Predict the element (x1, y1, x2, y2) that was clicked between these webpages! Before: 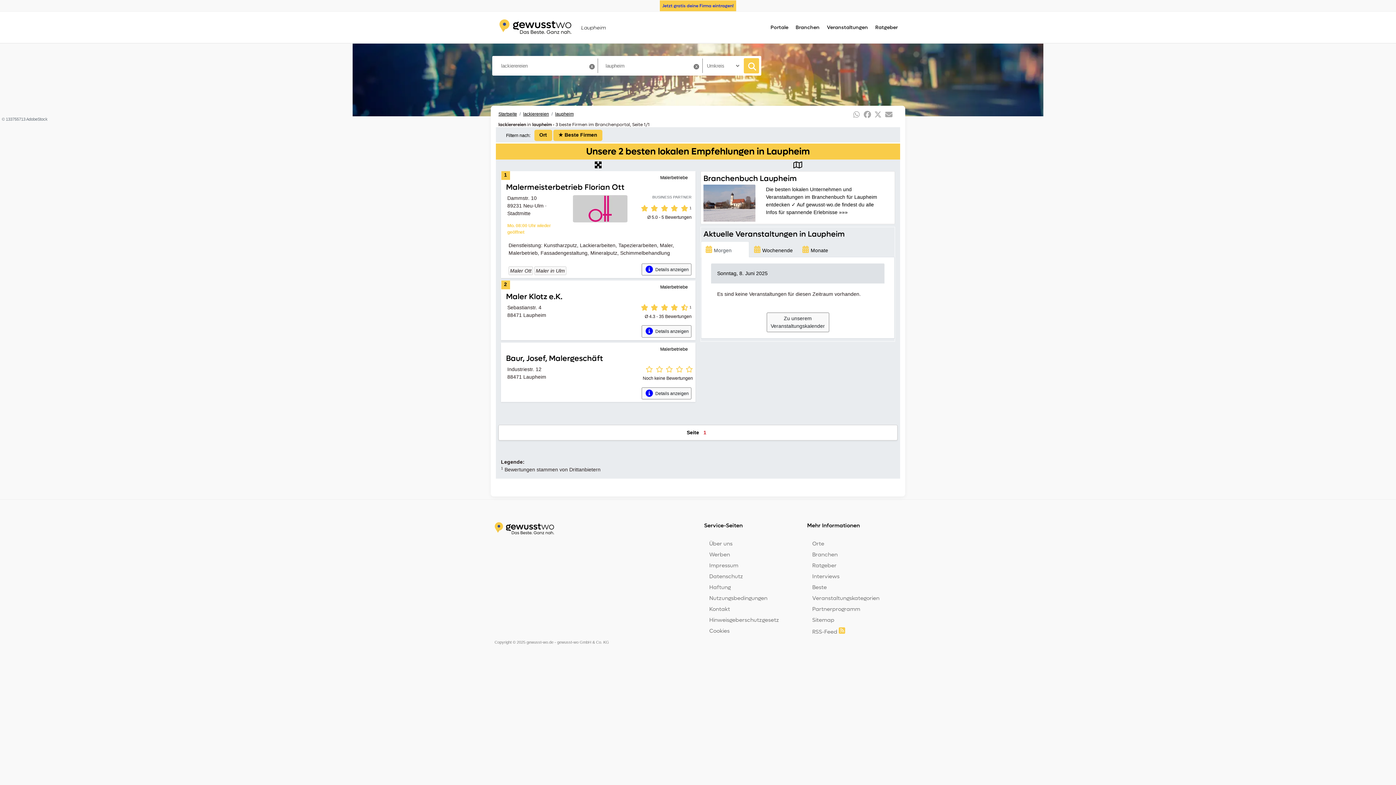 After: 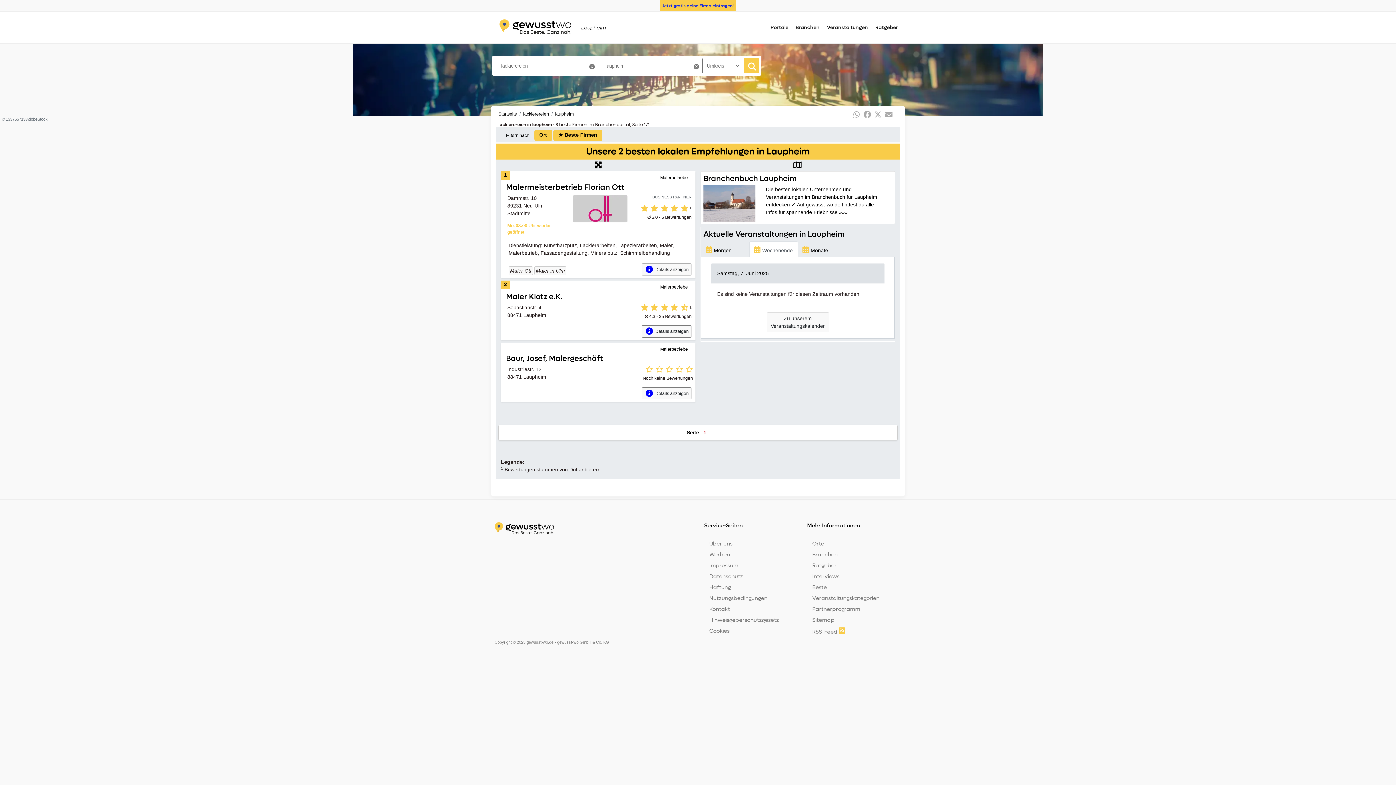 Action: bbox: (749, 241, 798, 257) label:  Wochenende